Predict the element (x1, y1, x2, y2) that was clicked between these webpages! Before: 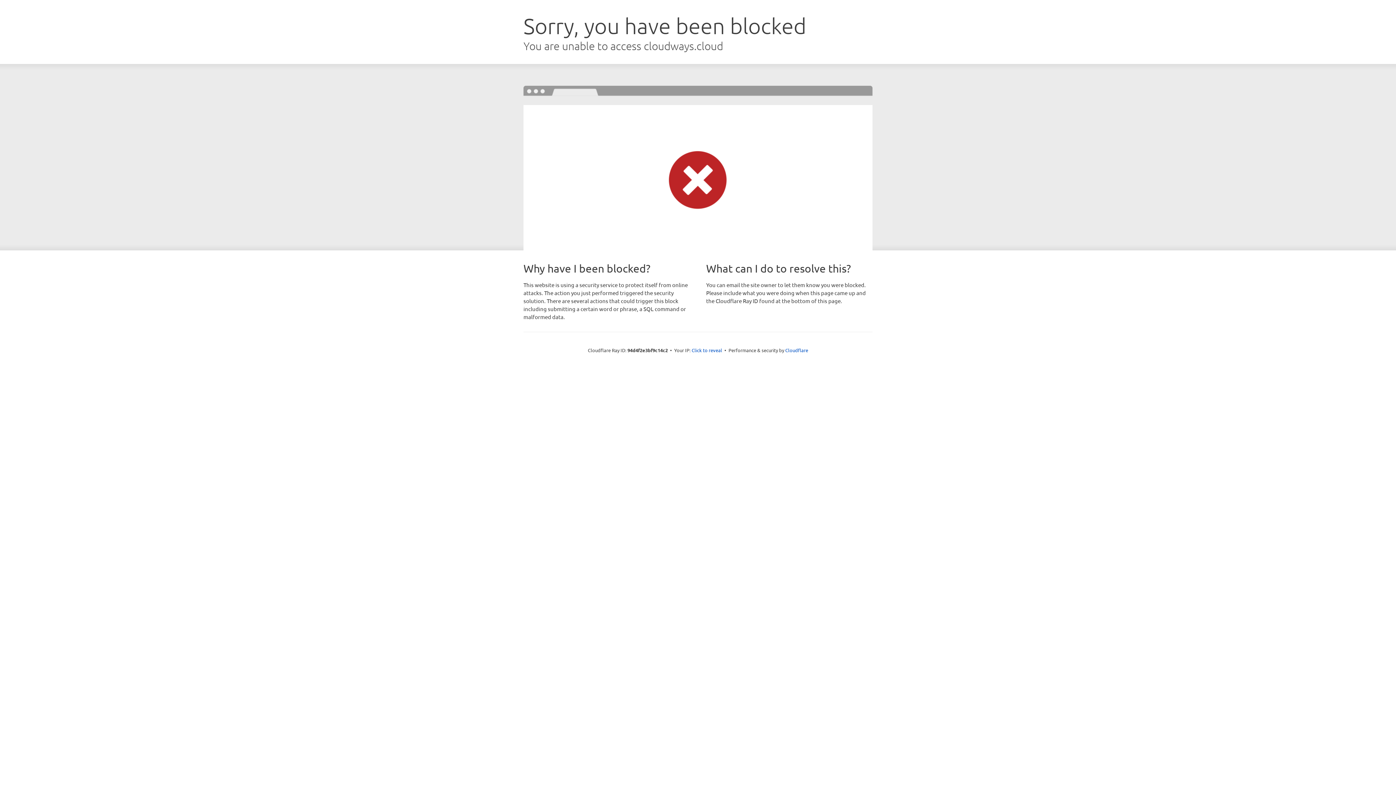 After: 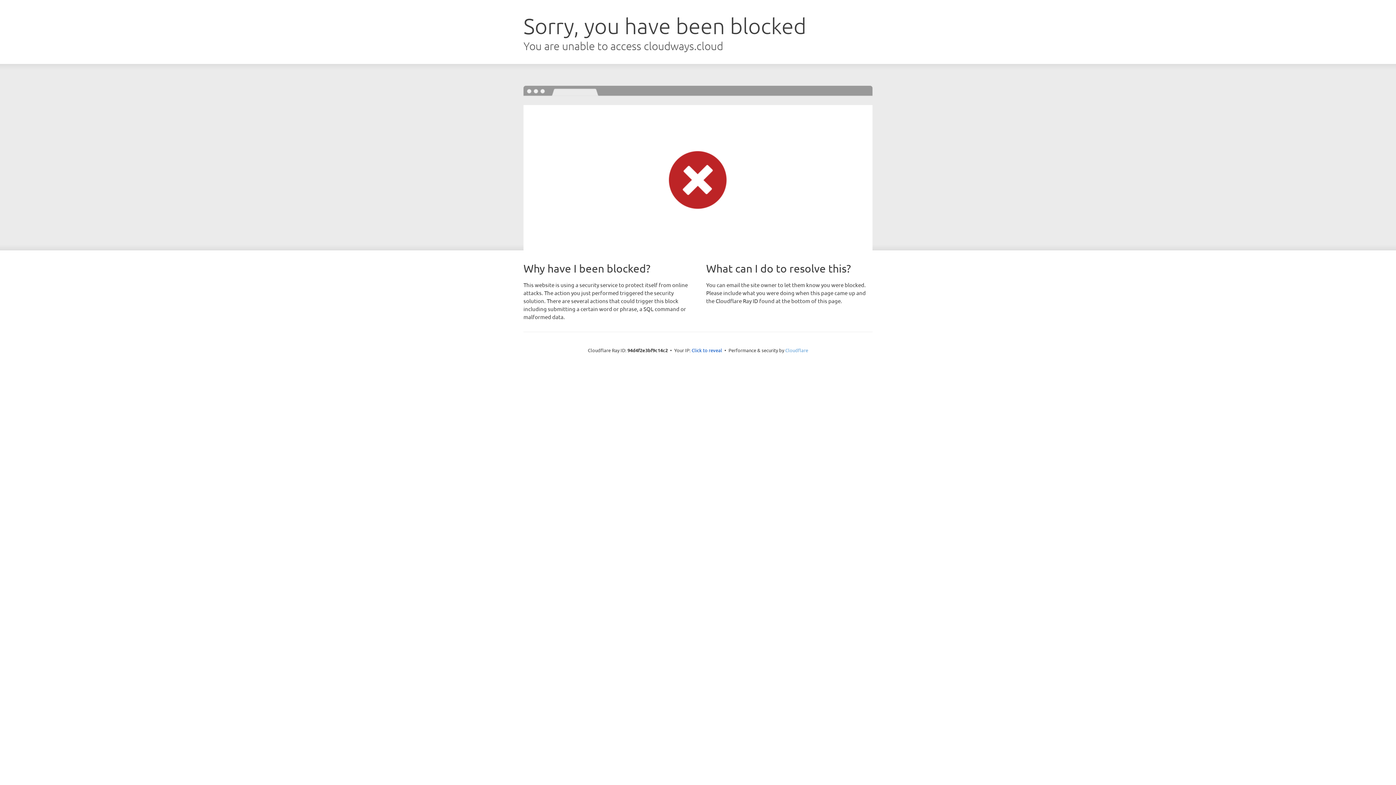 Action: bbox: (785, 347, 808, 353) label: Cloudflare